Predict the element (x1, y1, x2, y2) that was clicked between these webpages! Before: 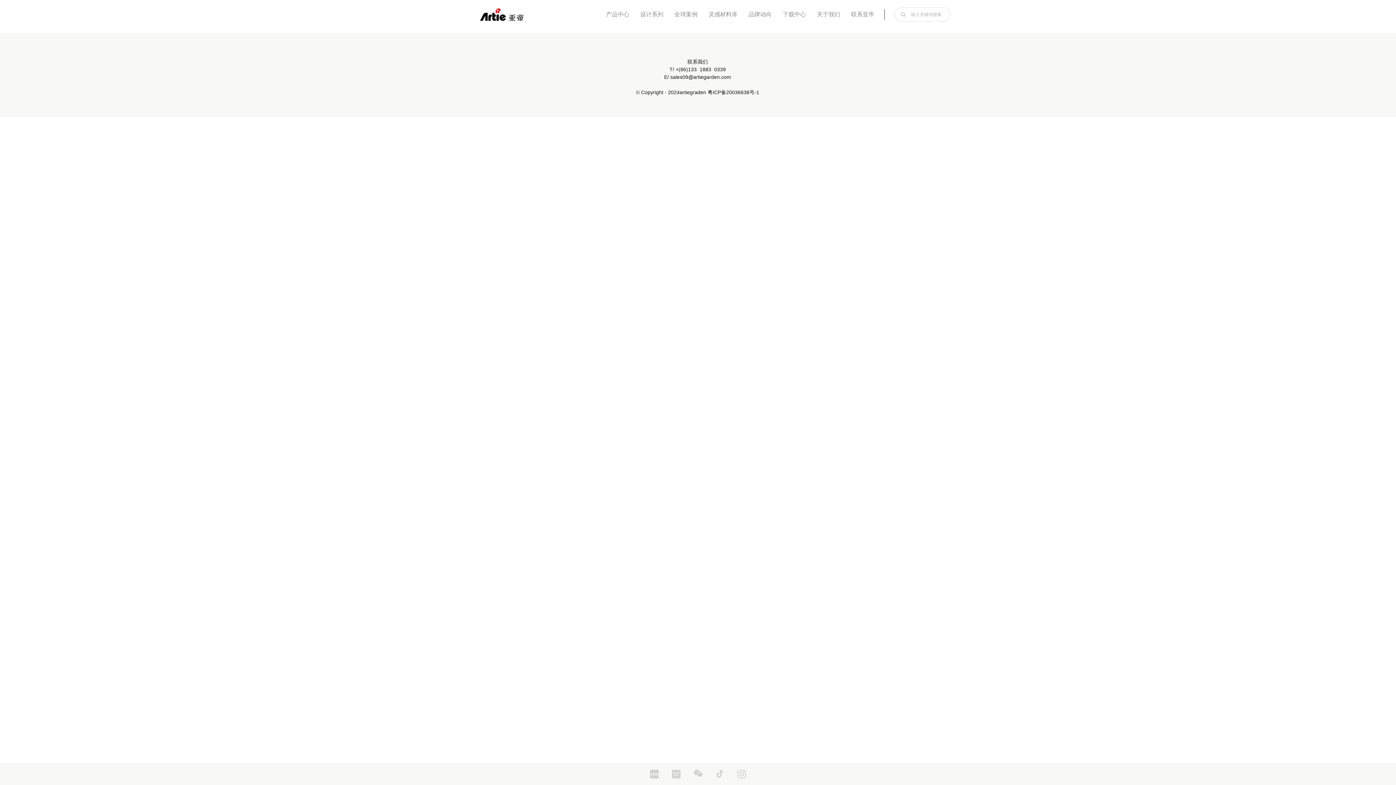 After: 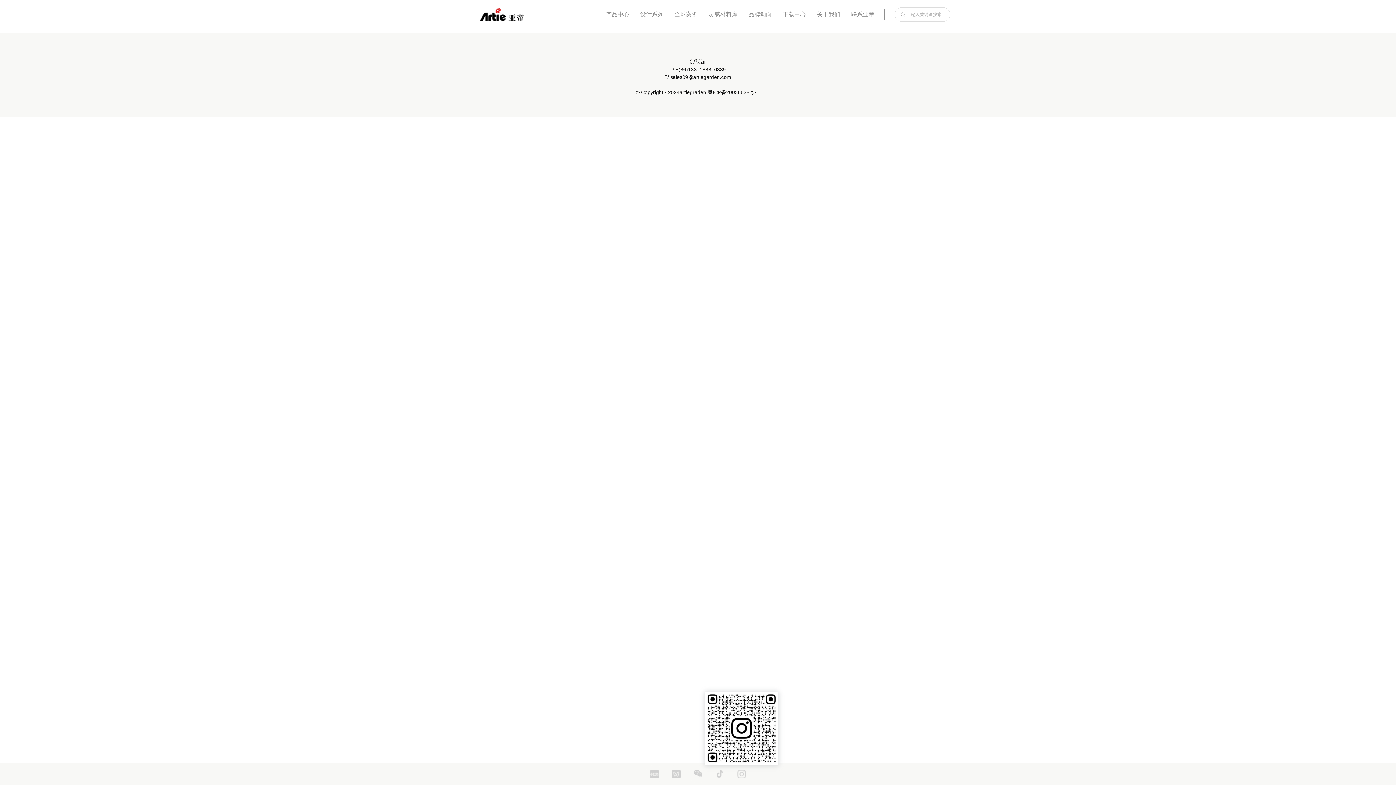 Action: bbox: (737, 770, 746, 788) label: 　